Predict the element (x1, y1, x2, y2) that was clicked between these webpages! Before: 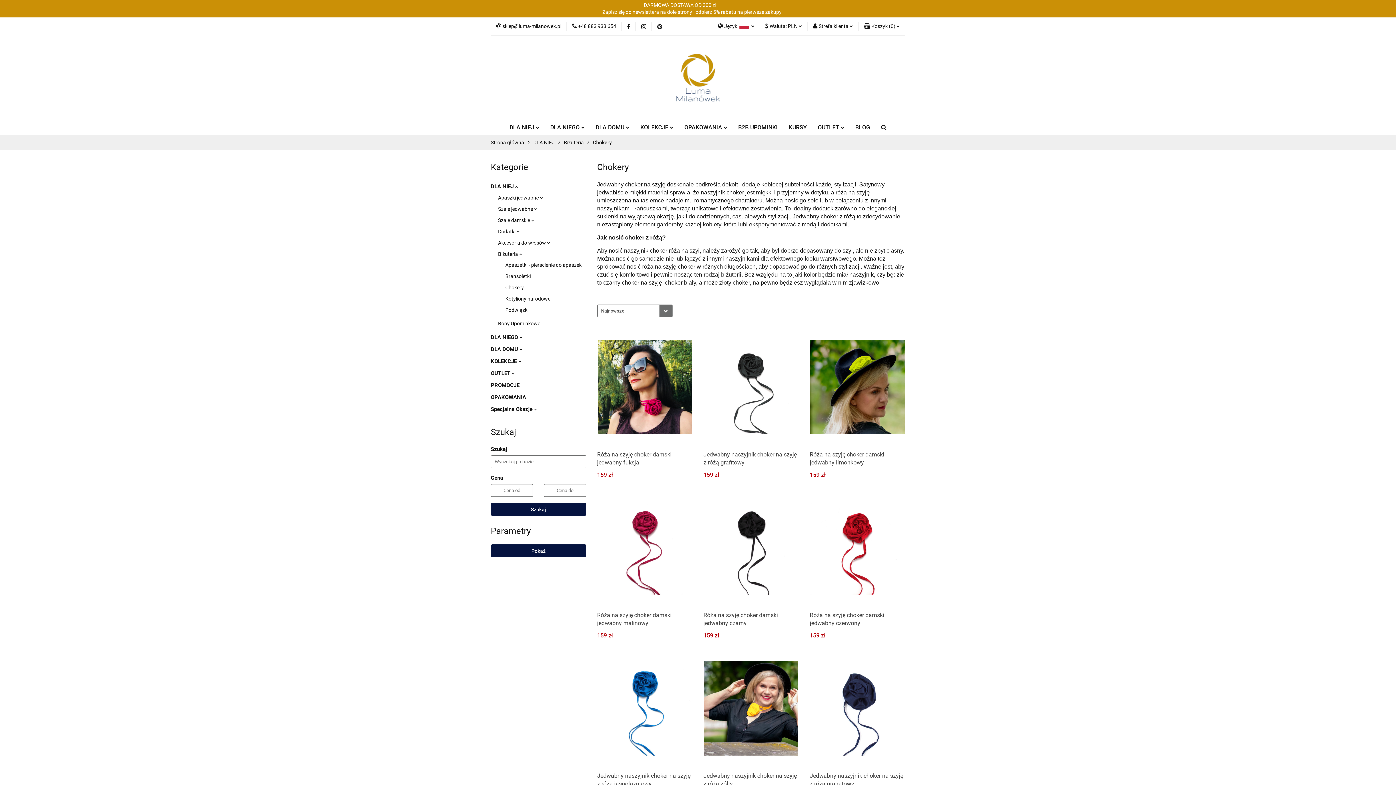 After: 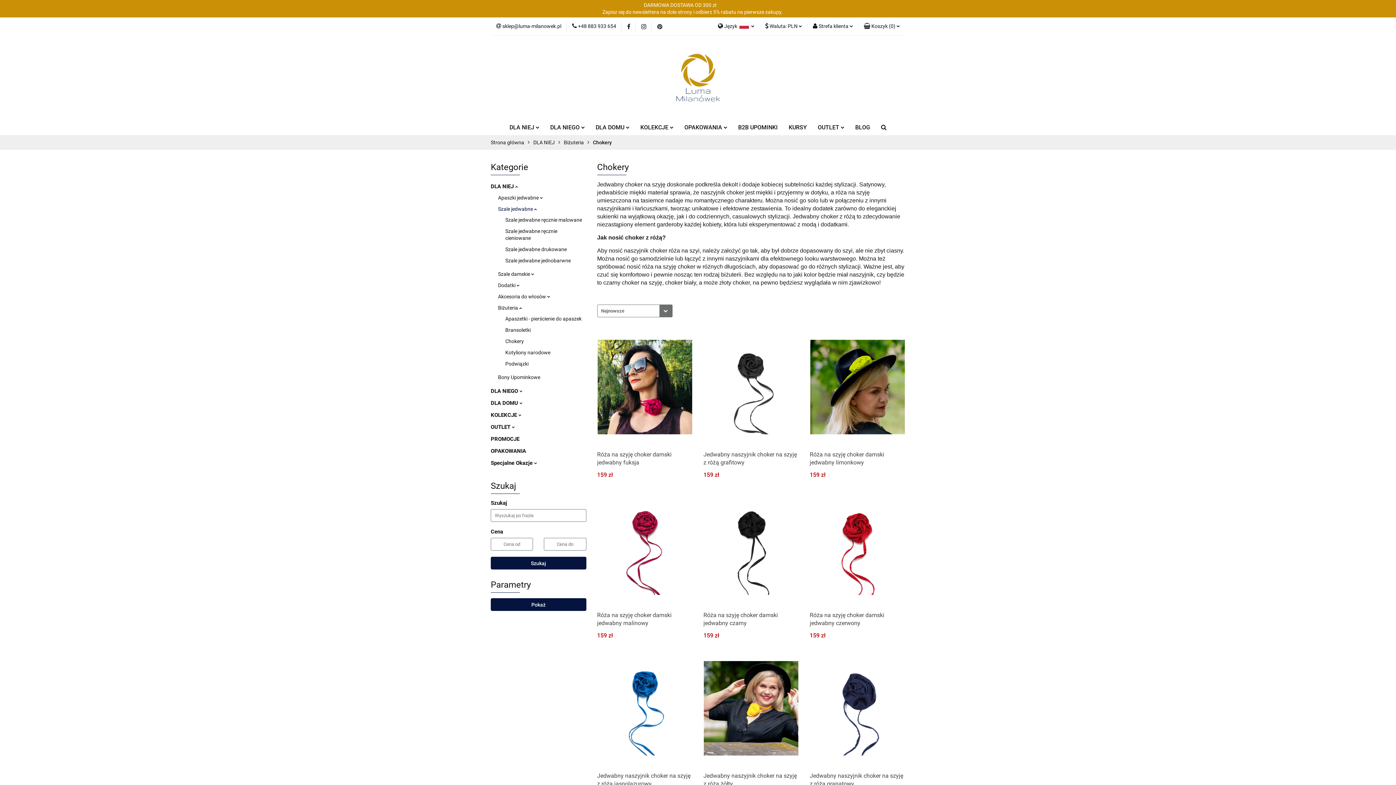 Action: bbox: (498, 206, 537, 212) label: Szale jedwabne 